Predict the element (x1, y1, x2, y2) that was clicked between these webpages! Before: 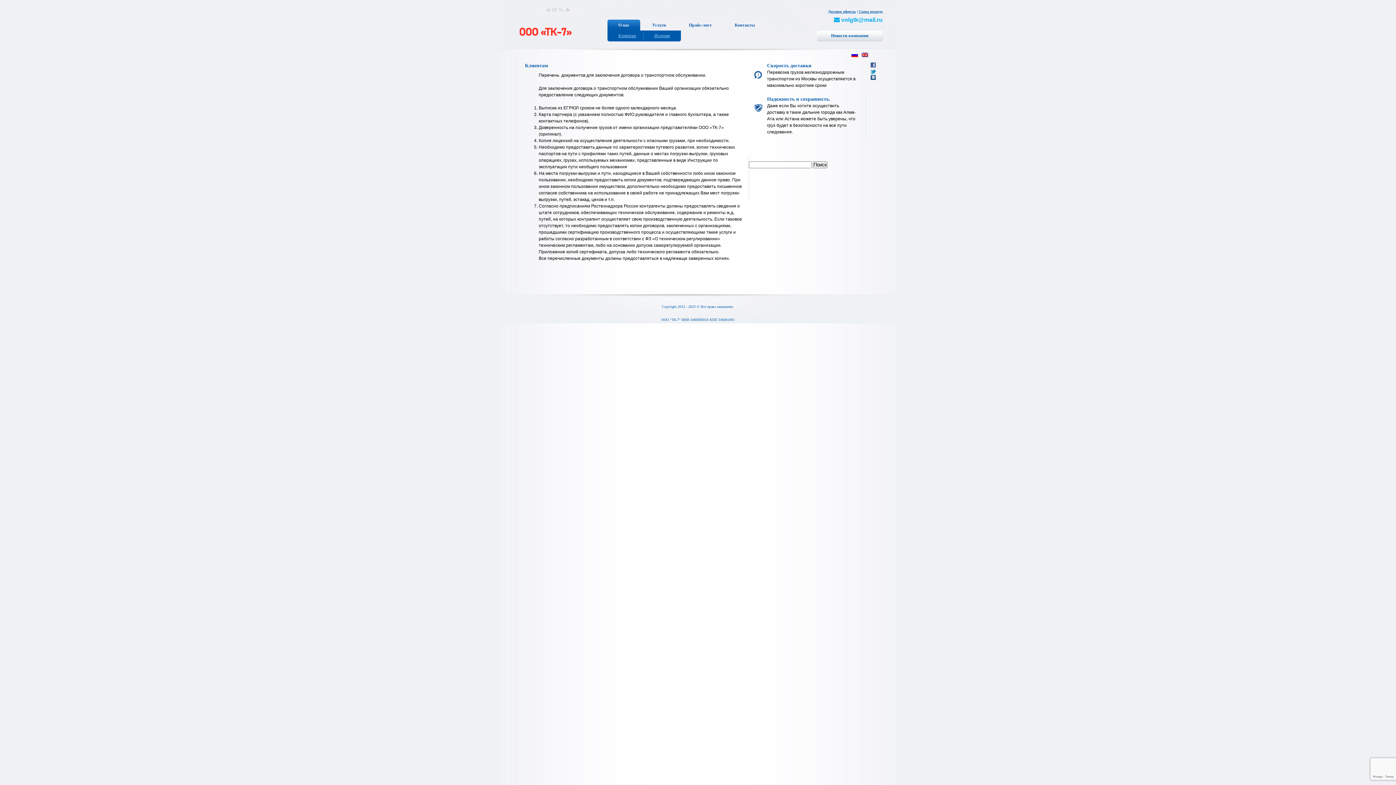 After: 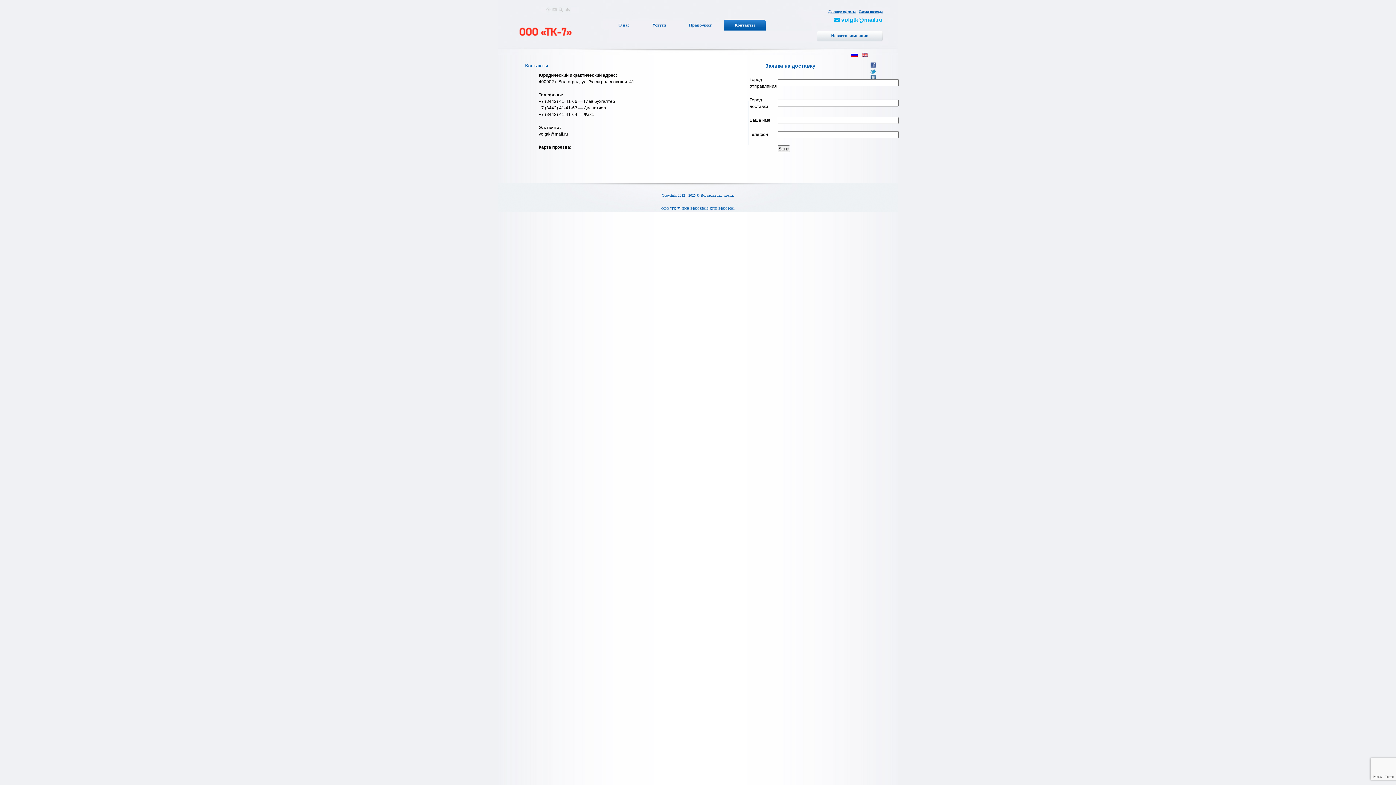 Action: bbox: (724, 19, 765, 30) label: Контакты